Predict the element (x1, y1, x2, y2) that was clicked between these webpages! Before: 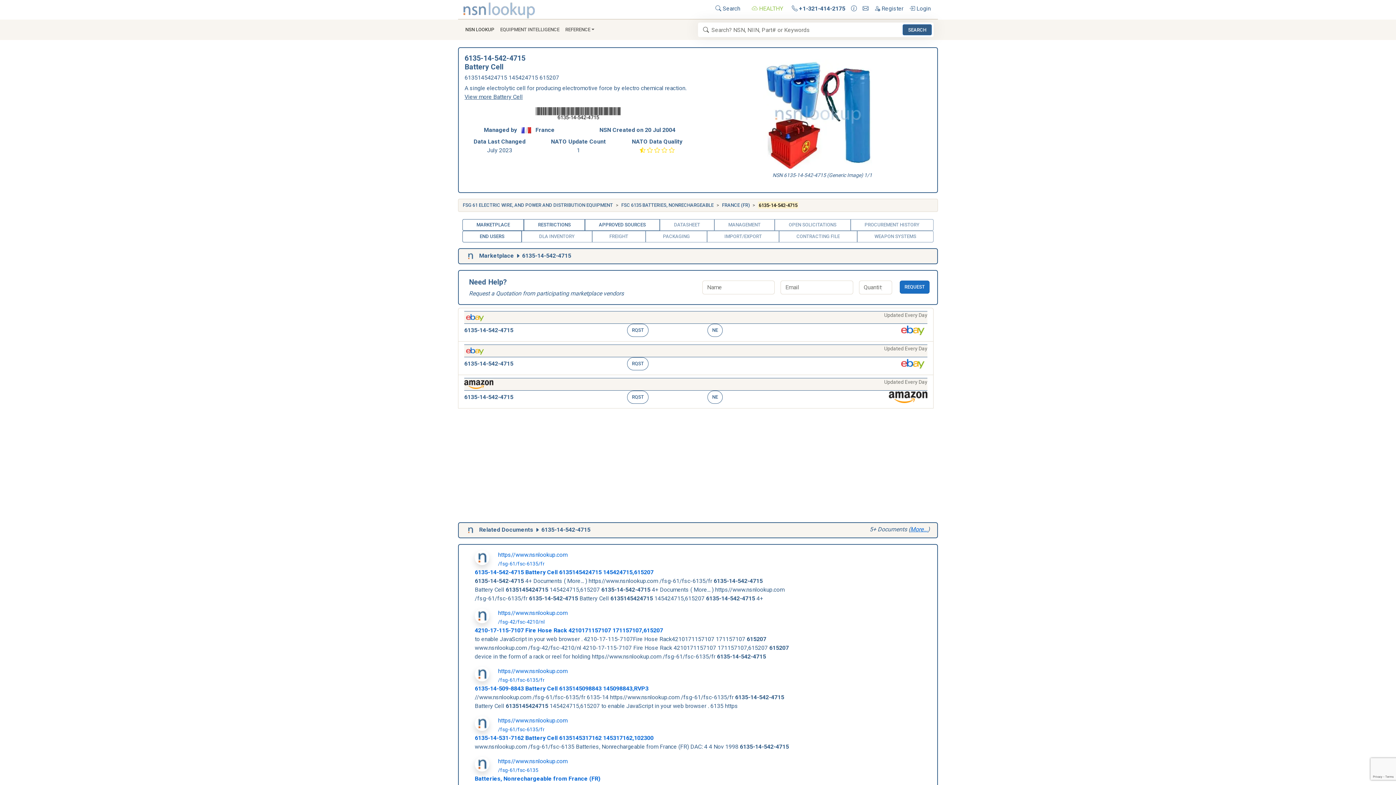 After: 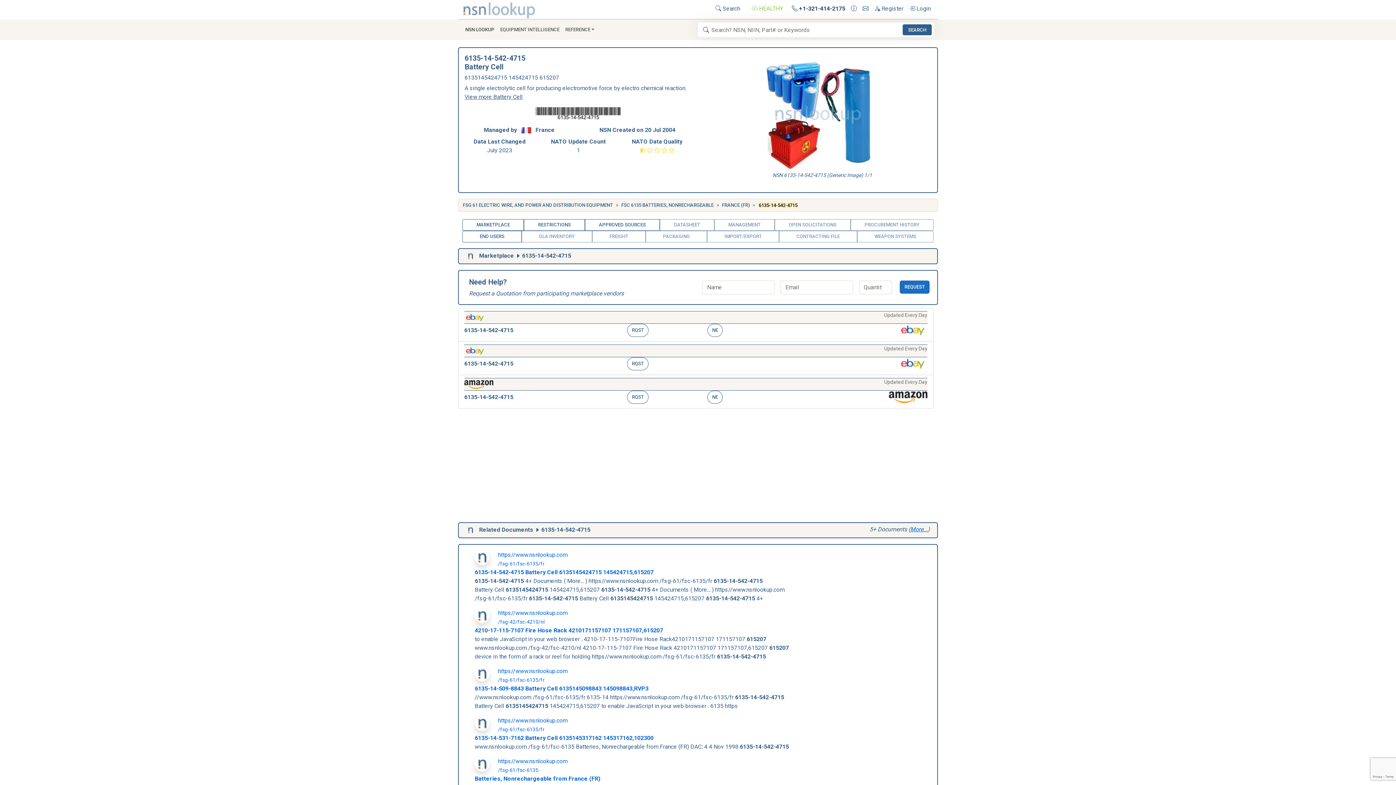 Action: label:  +1-321-414-2175 bbox: (789, 1, 848, 16)